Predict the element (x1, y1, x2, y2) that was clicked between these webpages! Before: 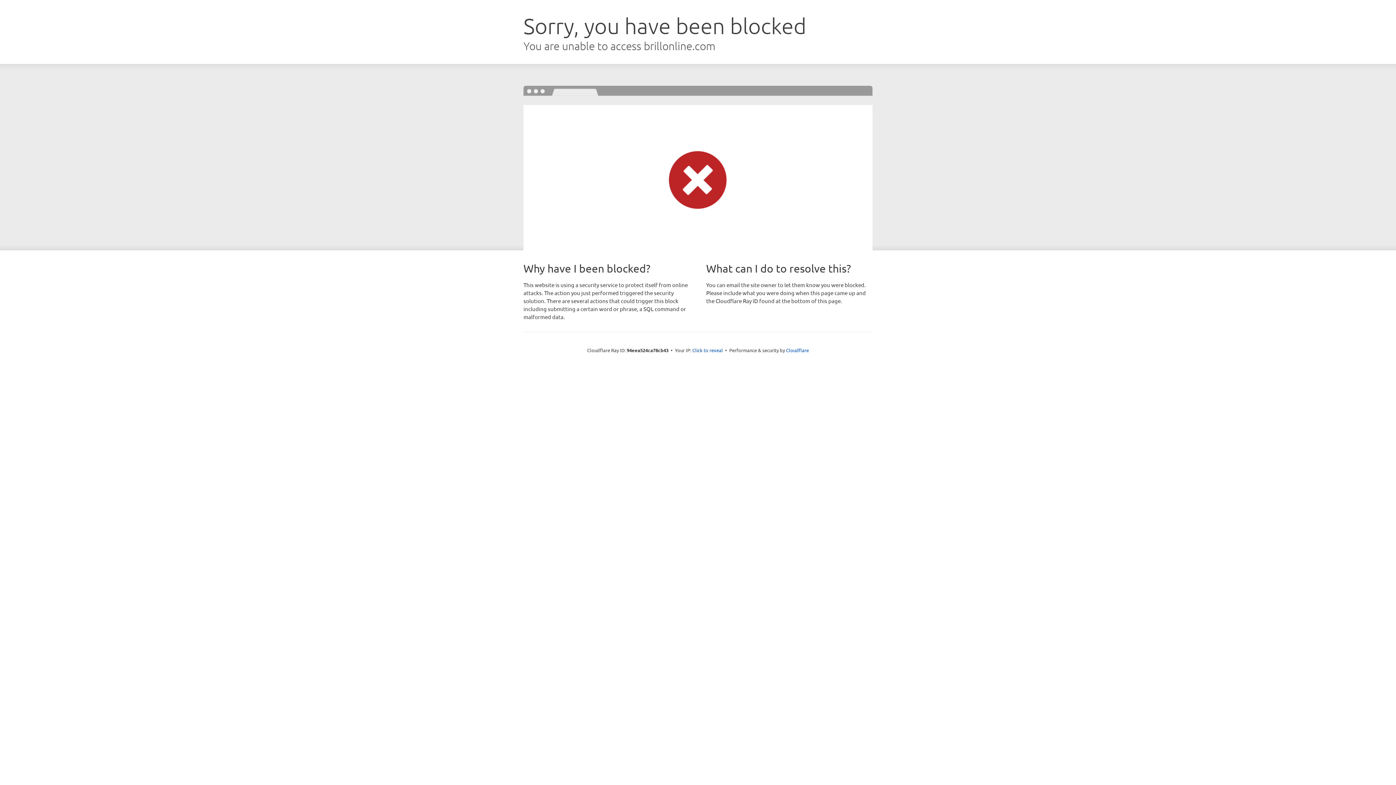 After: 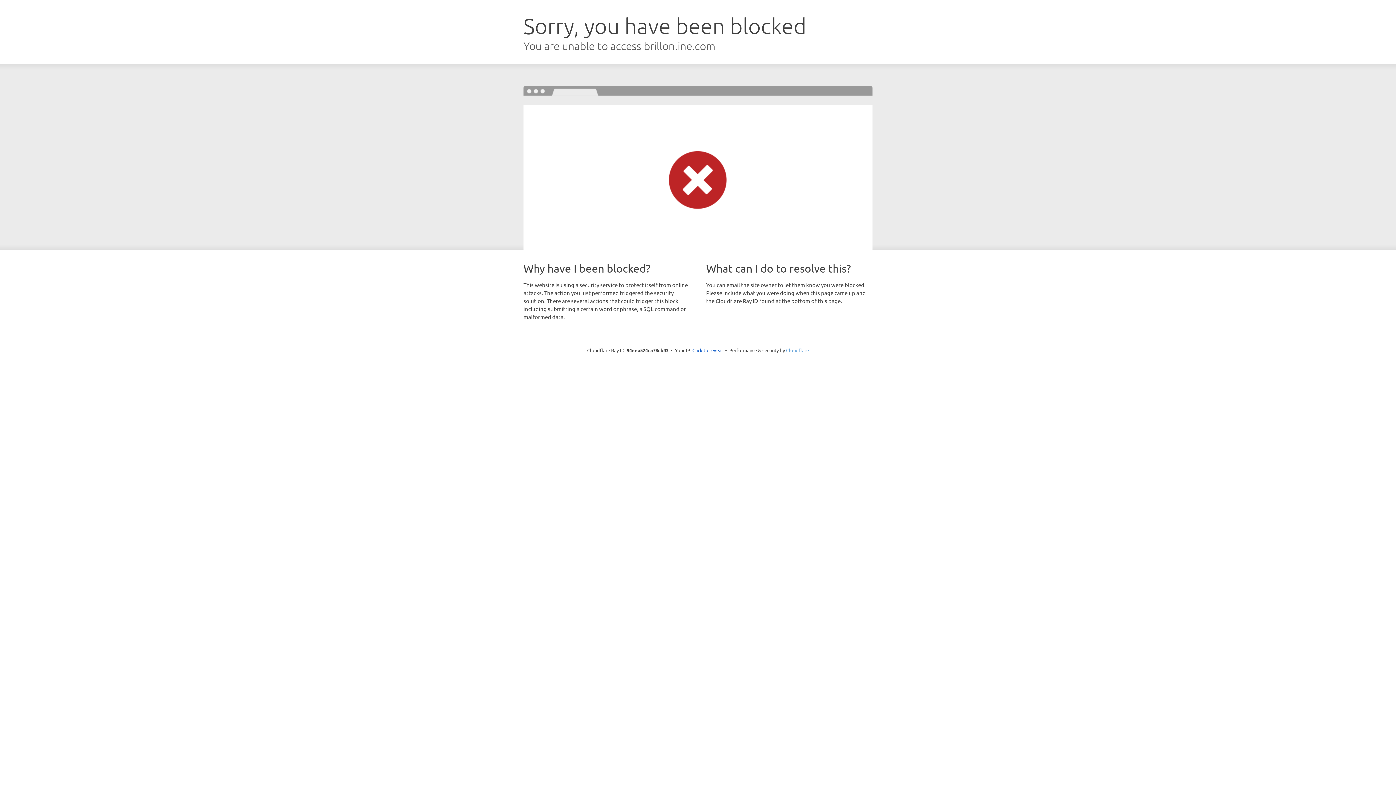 Action: bbox: (786, 347, 809, 353) label: Cloudflare